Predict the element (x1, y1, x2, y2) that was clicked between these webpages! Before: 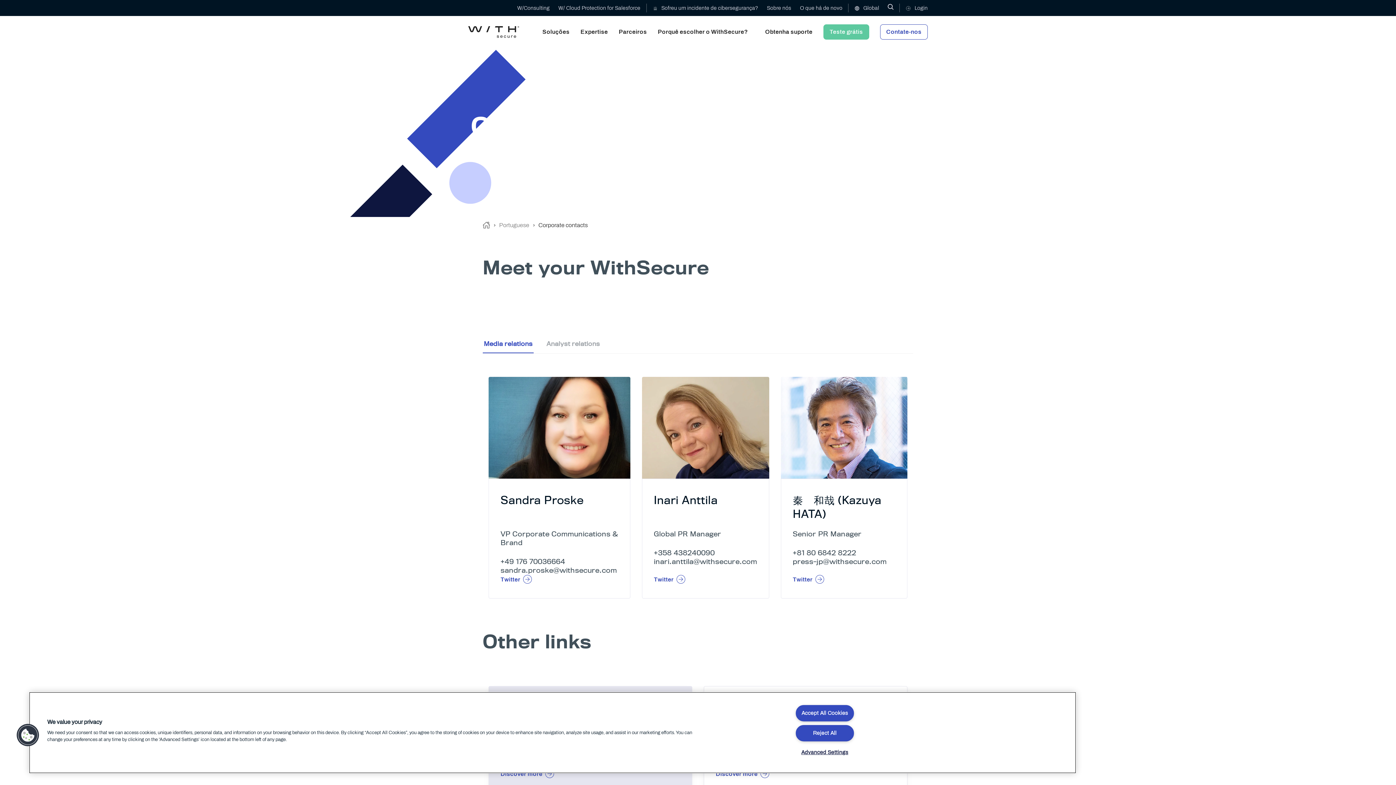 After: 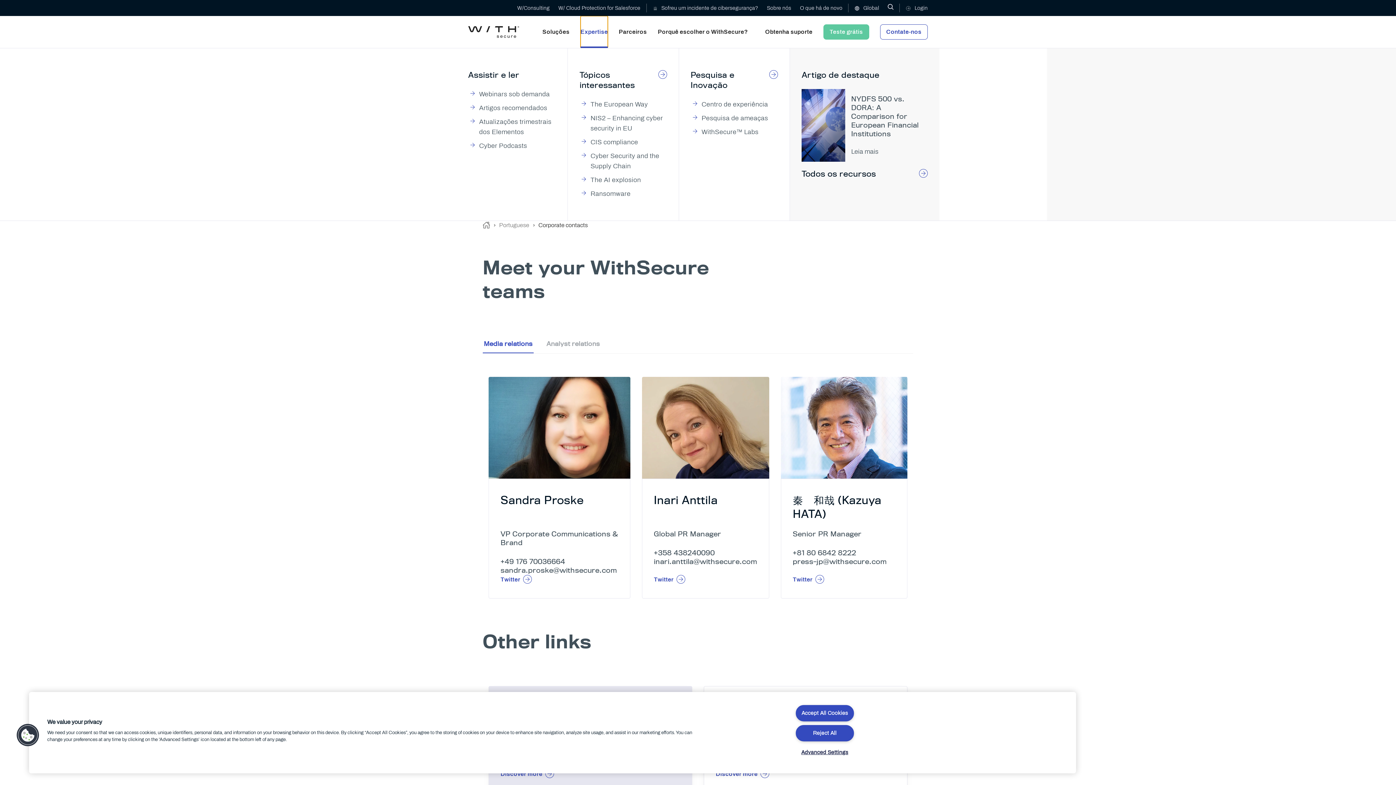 Action: bbox: (580, 16, 608, 48) label: Expertise